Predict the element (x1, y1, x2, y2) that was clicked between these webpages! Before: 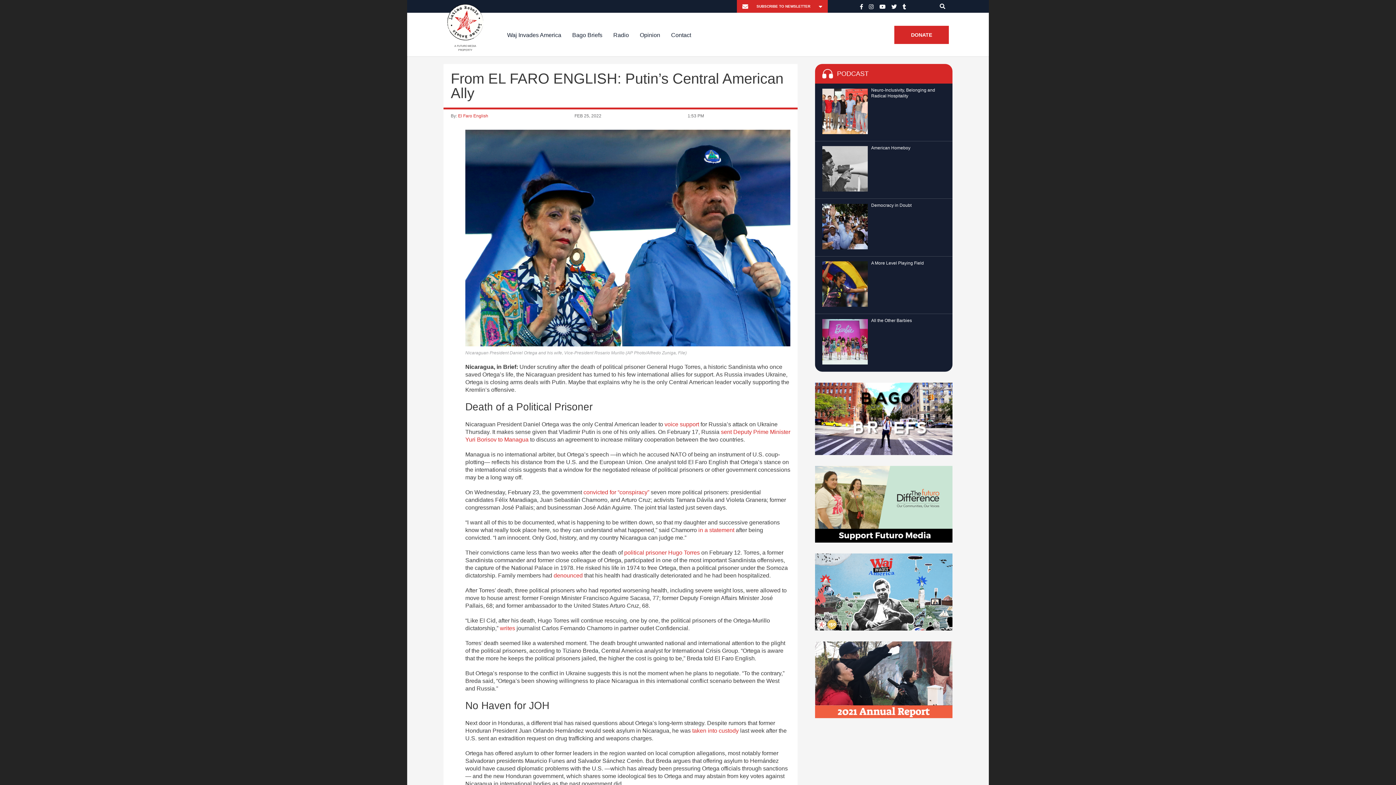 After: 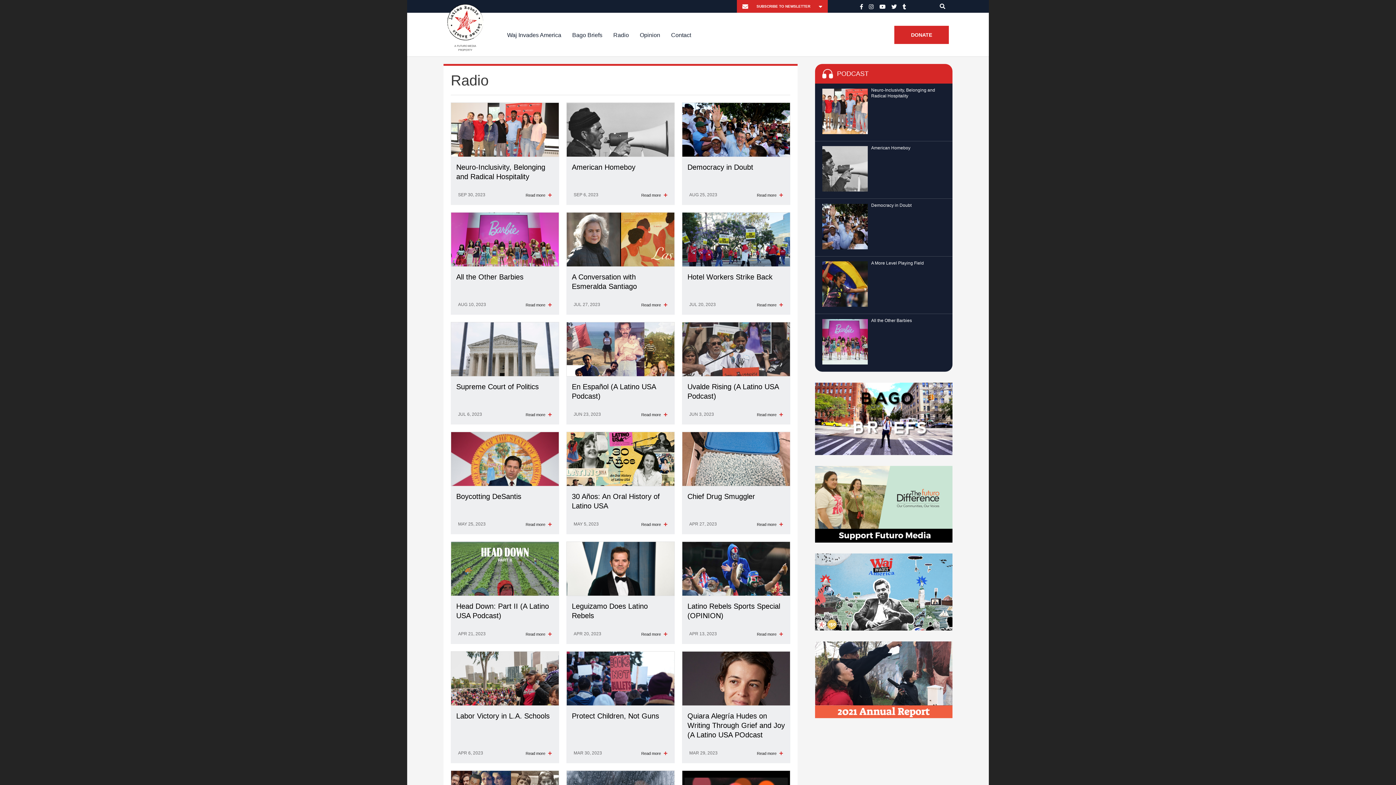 Action: bbox: (608, 13, 634, 56) label: Radio